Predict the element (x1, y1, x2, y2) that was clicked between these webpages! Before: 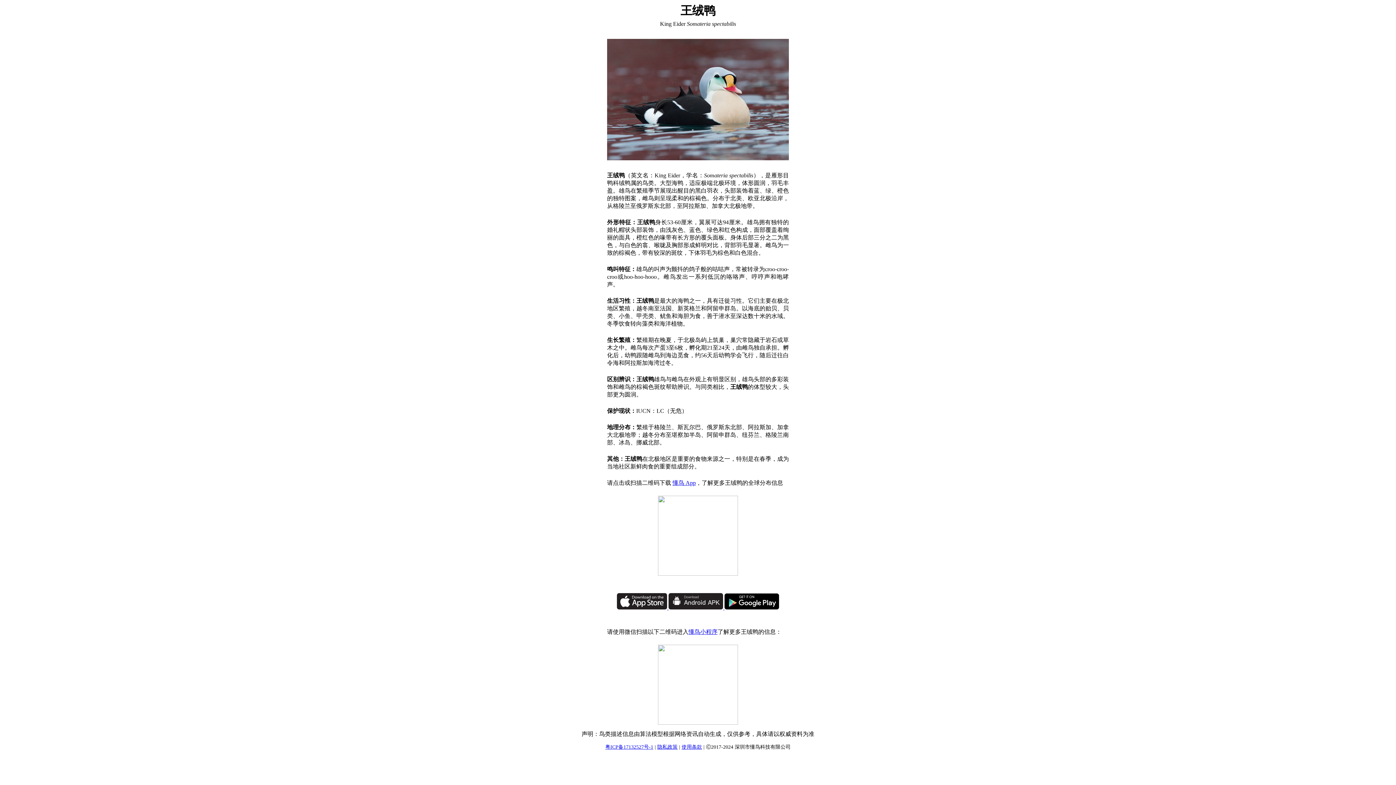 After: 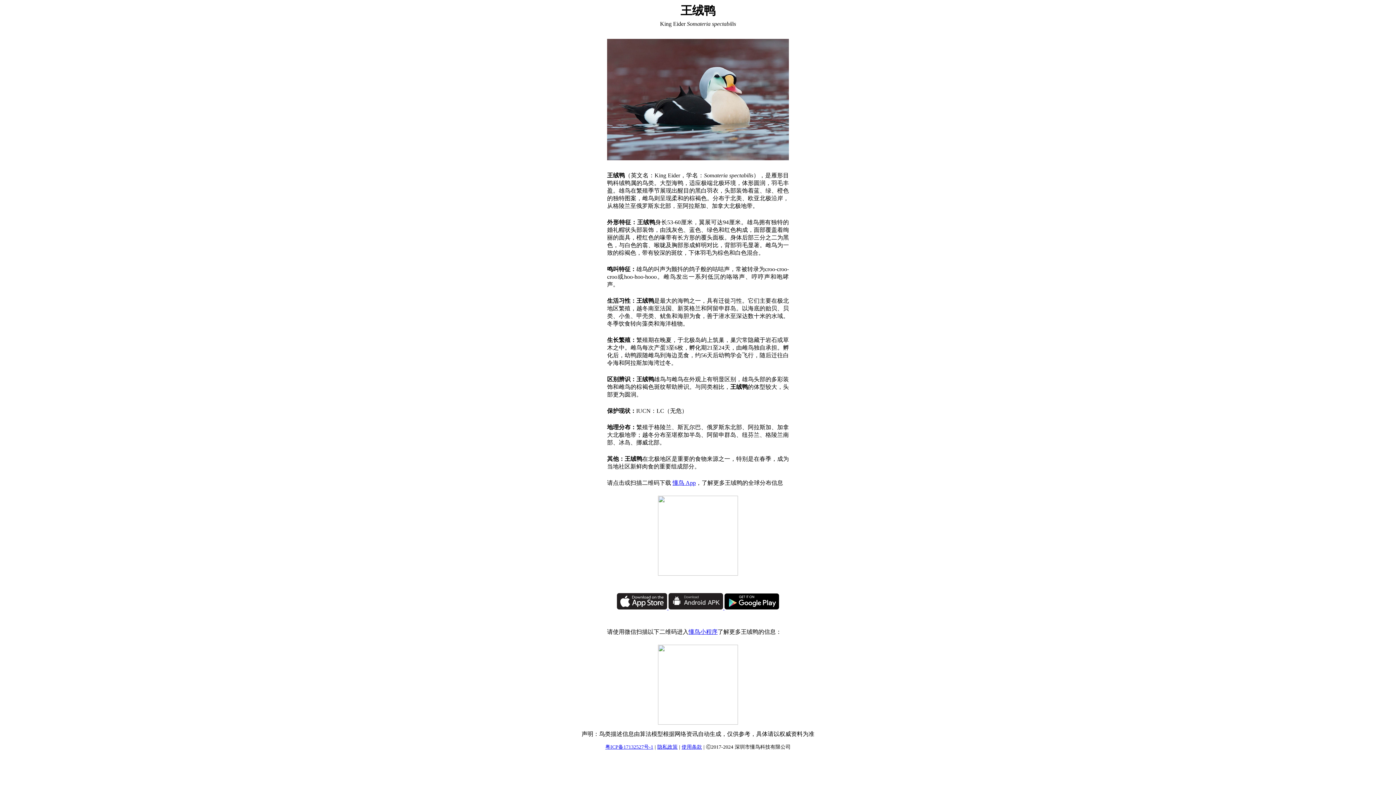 Action: label:   bbox: (617, 604, 668, 610)